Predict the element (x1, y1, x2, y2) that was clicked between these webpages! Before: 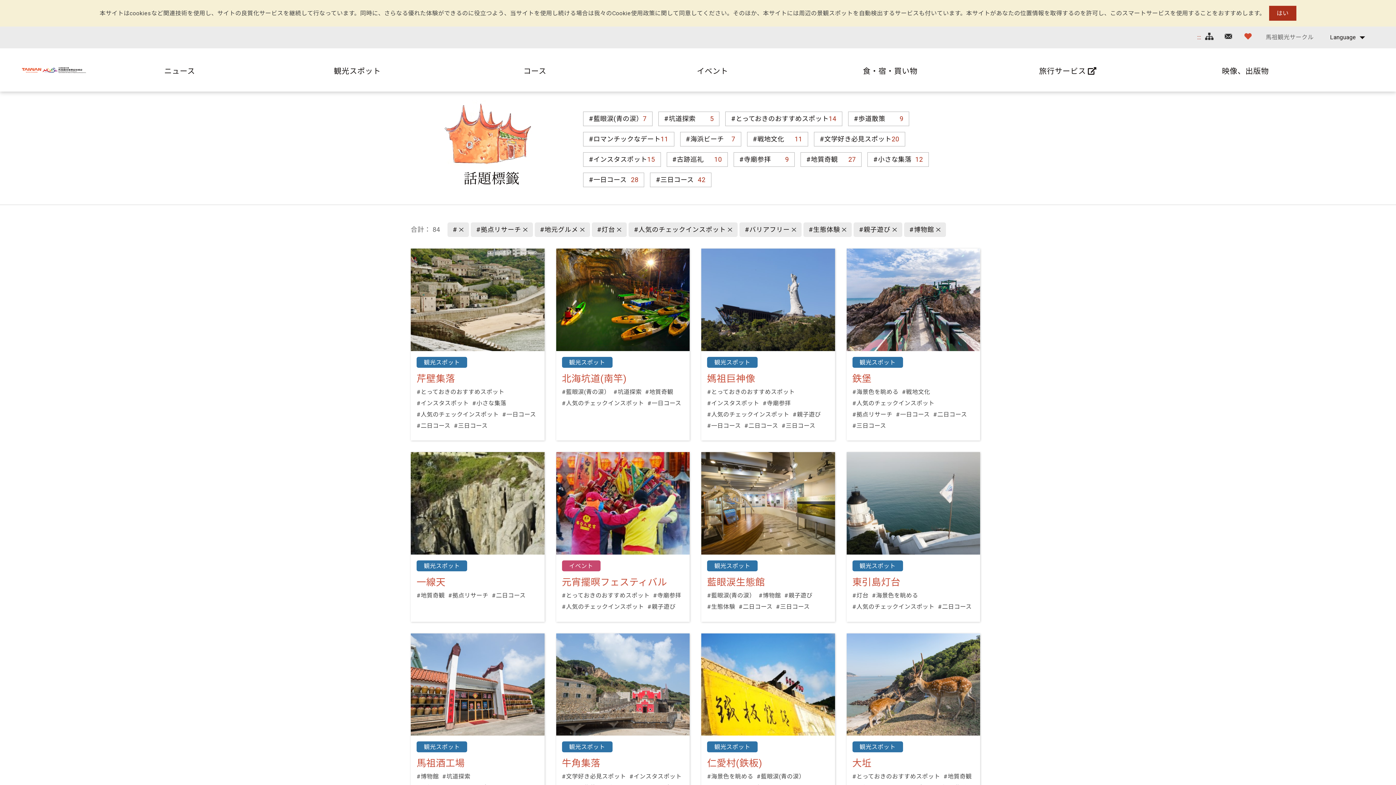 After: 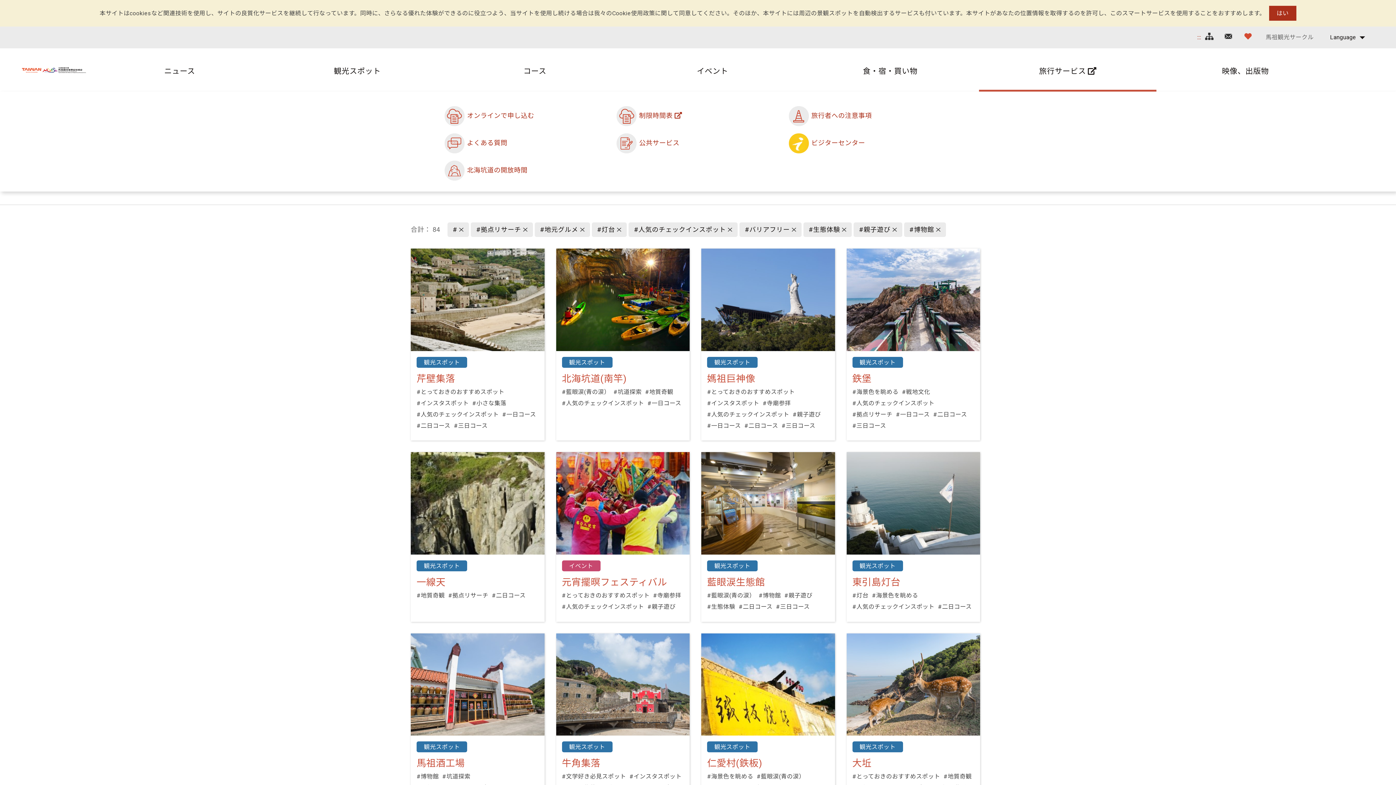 Action: bbox: (979, 52, 1156, 91) label: 旅行サービス